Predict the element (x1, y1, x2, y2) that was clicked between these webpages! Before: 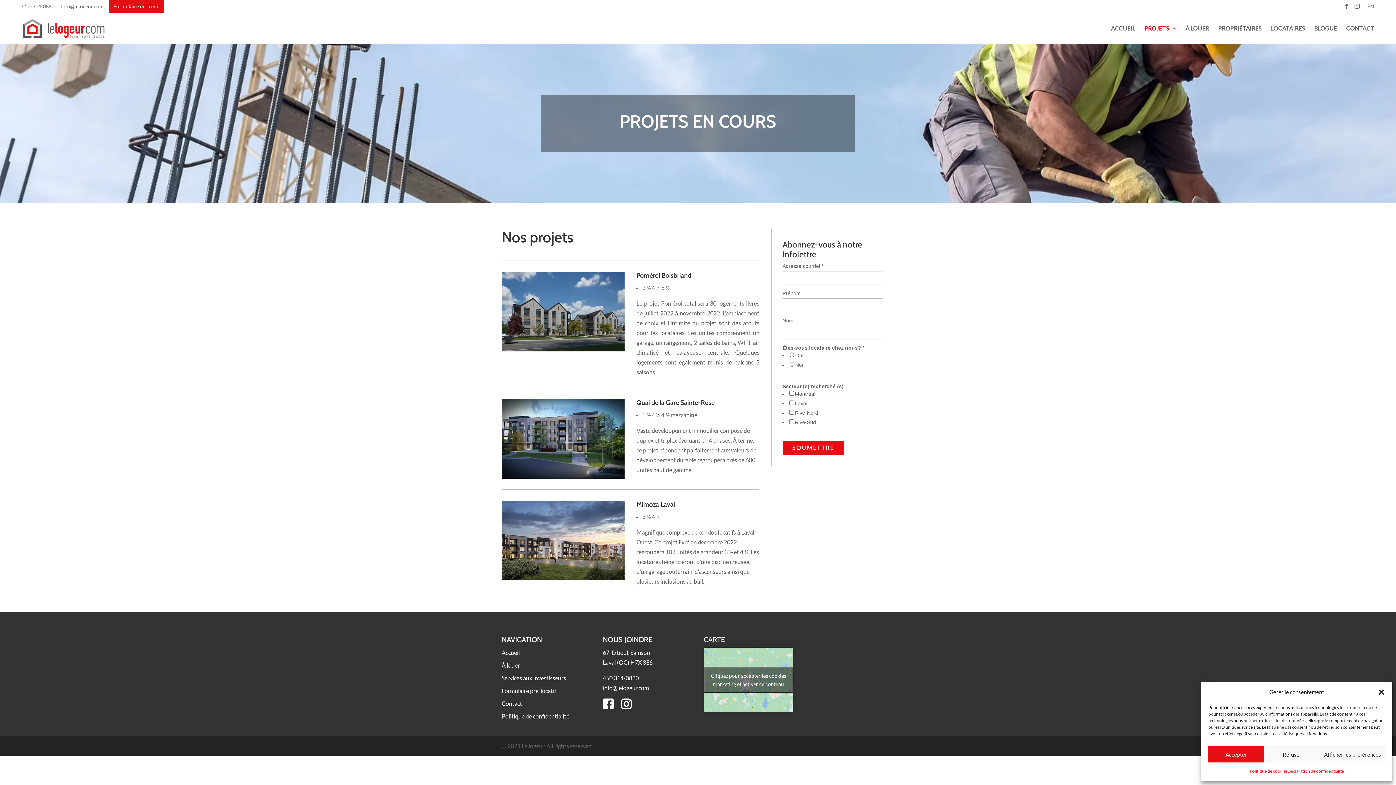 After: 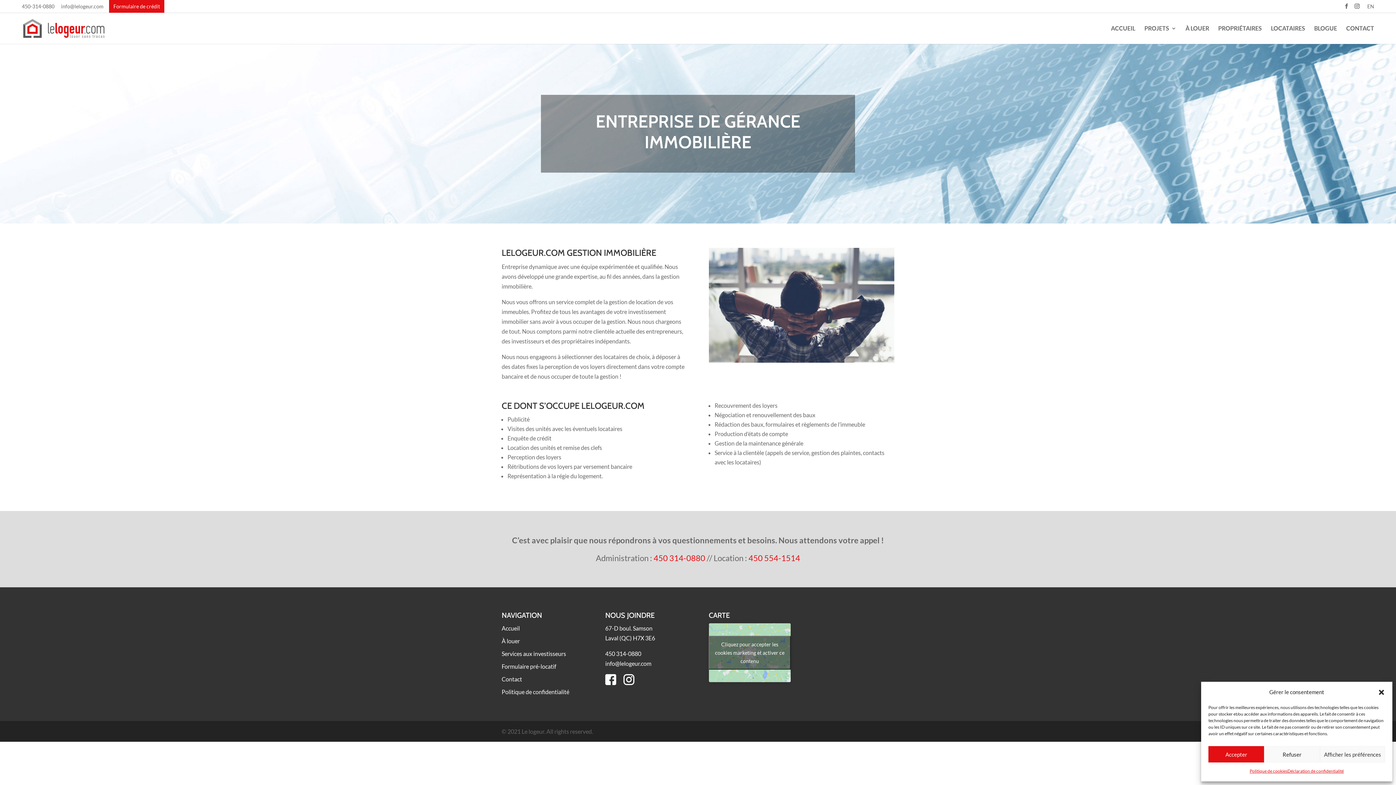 Action: label: Services aux investisseurs bbox: (501, 674, 566, 681)